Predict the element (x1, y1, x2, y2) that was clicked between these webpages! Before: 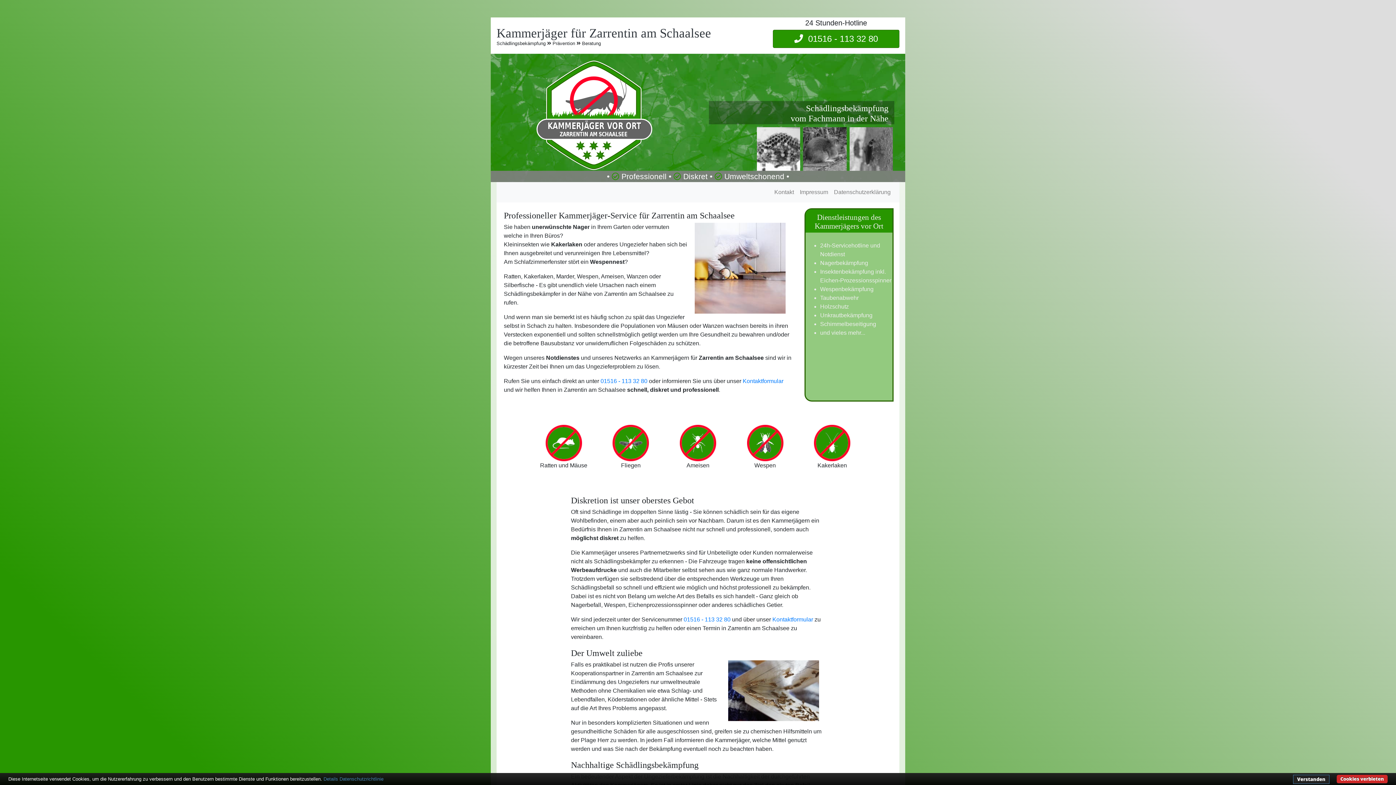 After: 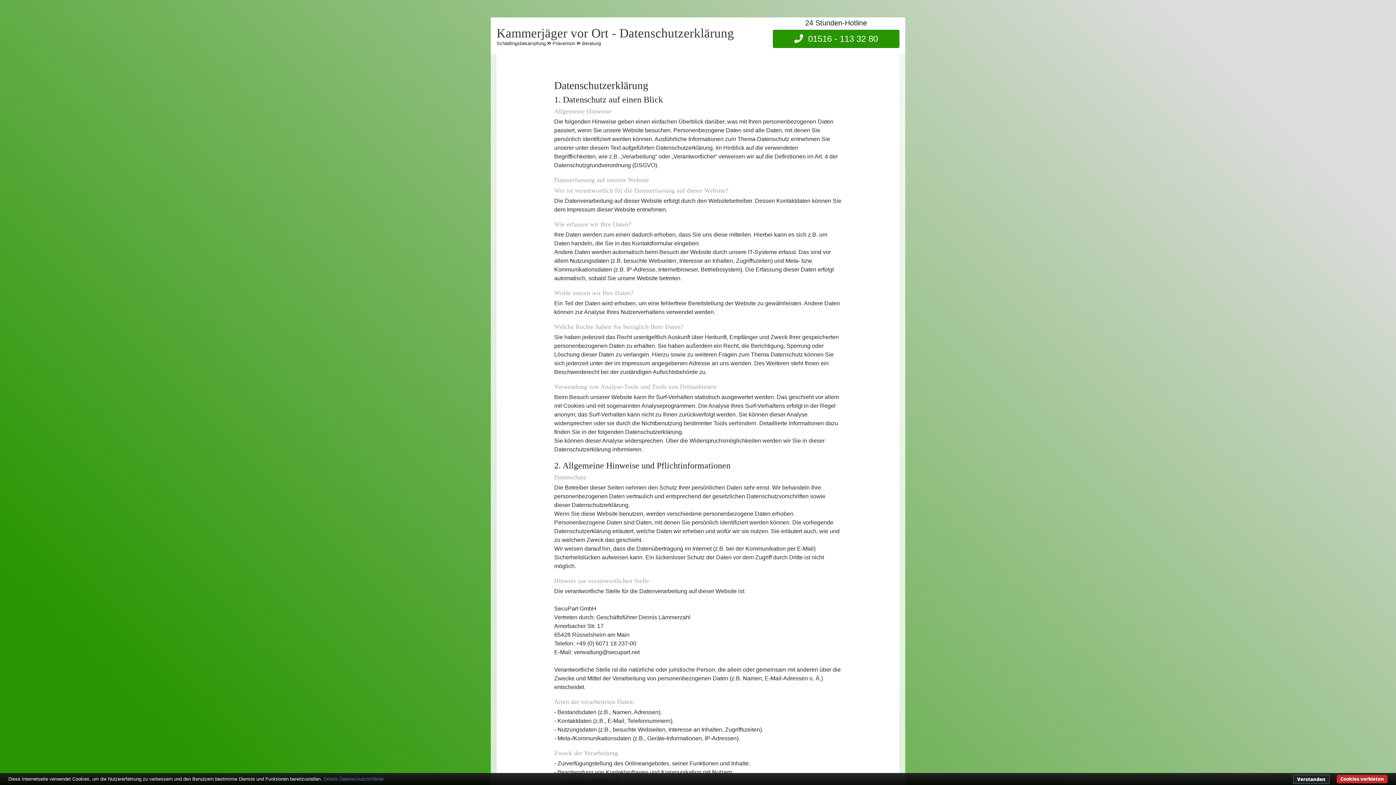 Action: label: Datenschutzerklärung bbox: (831, 184, 893, 199)